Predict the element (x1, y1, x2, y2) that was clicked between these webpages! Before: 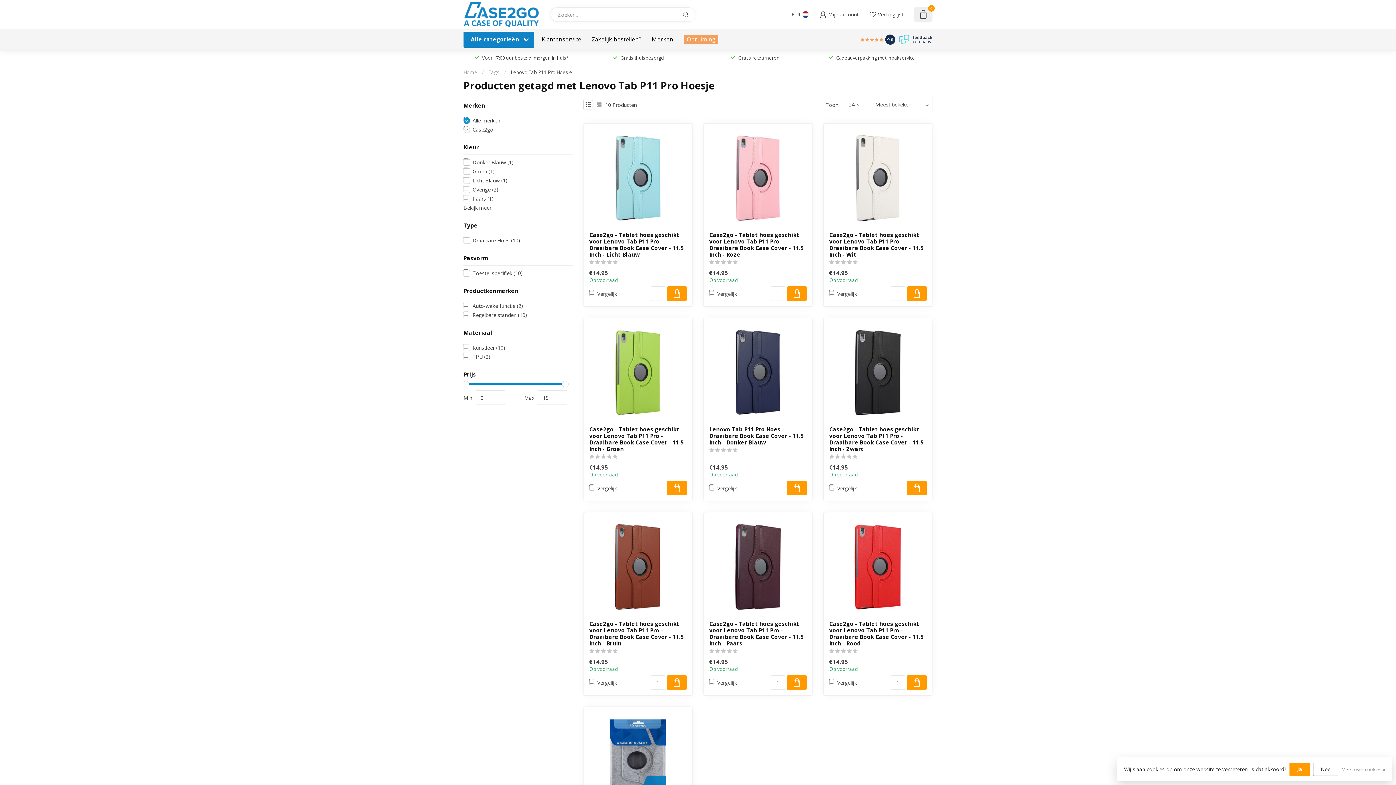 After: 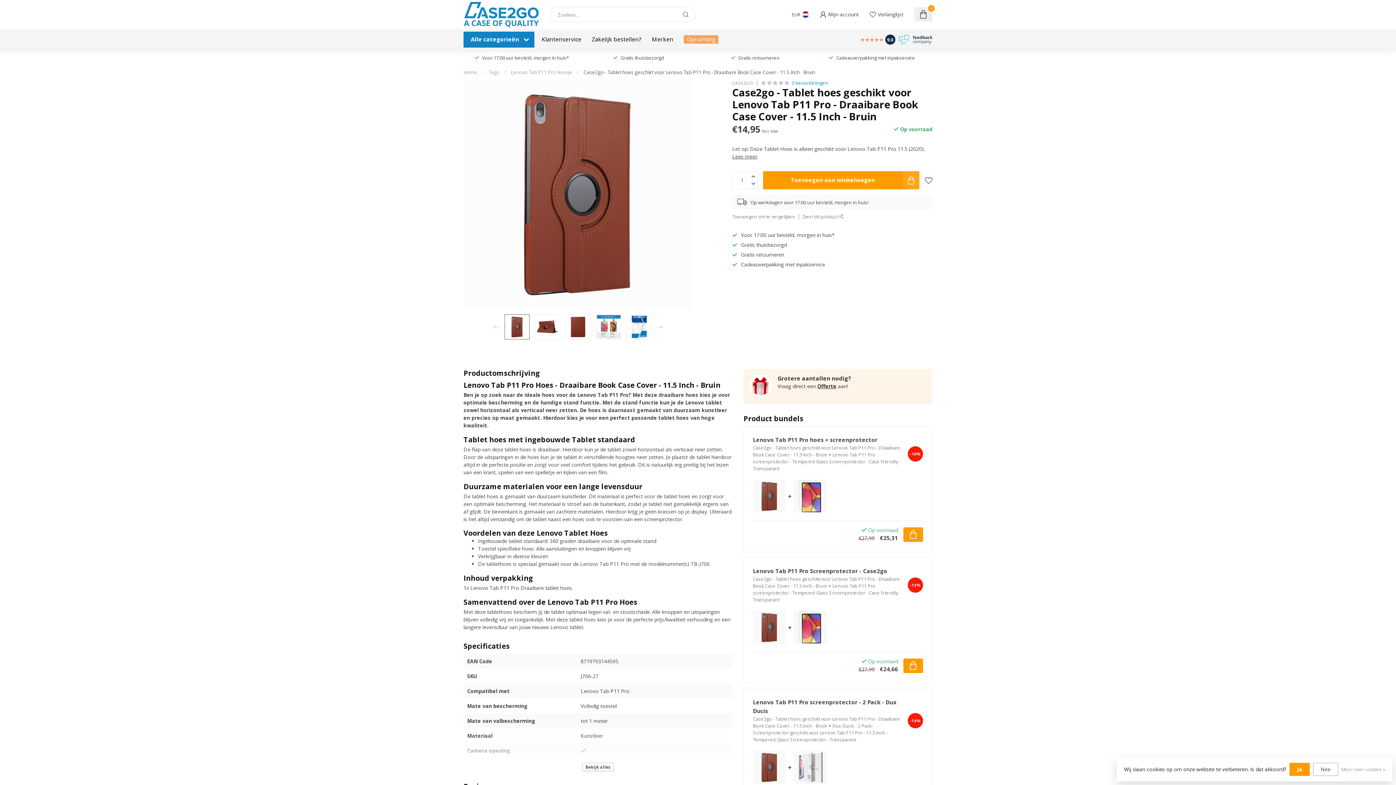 Action: bbox: (589, 518, 686, 615)